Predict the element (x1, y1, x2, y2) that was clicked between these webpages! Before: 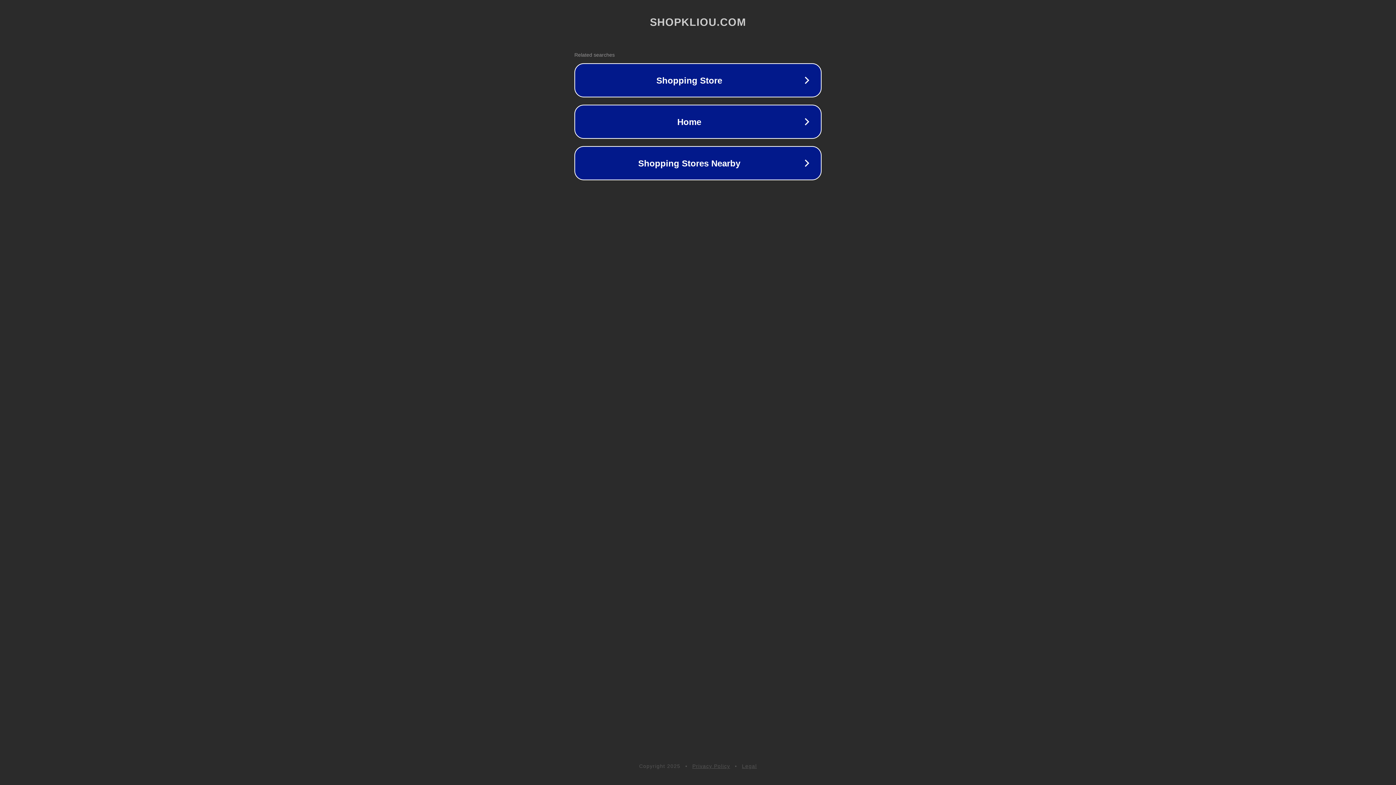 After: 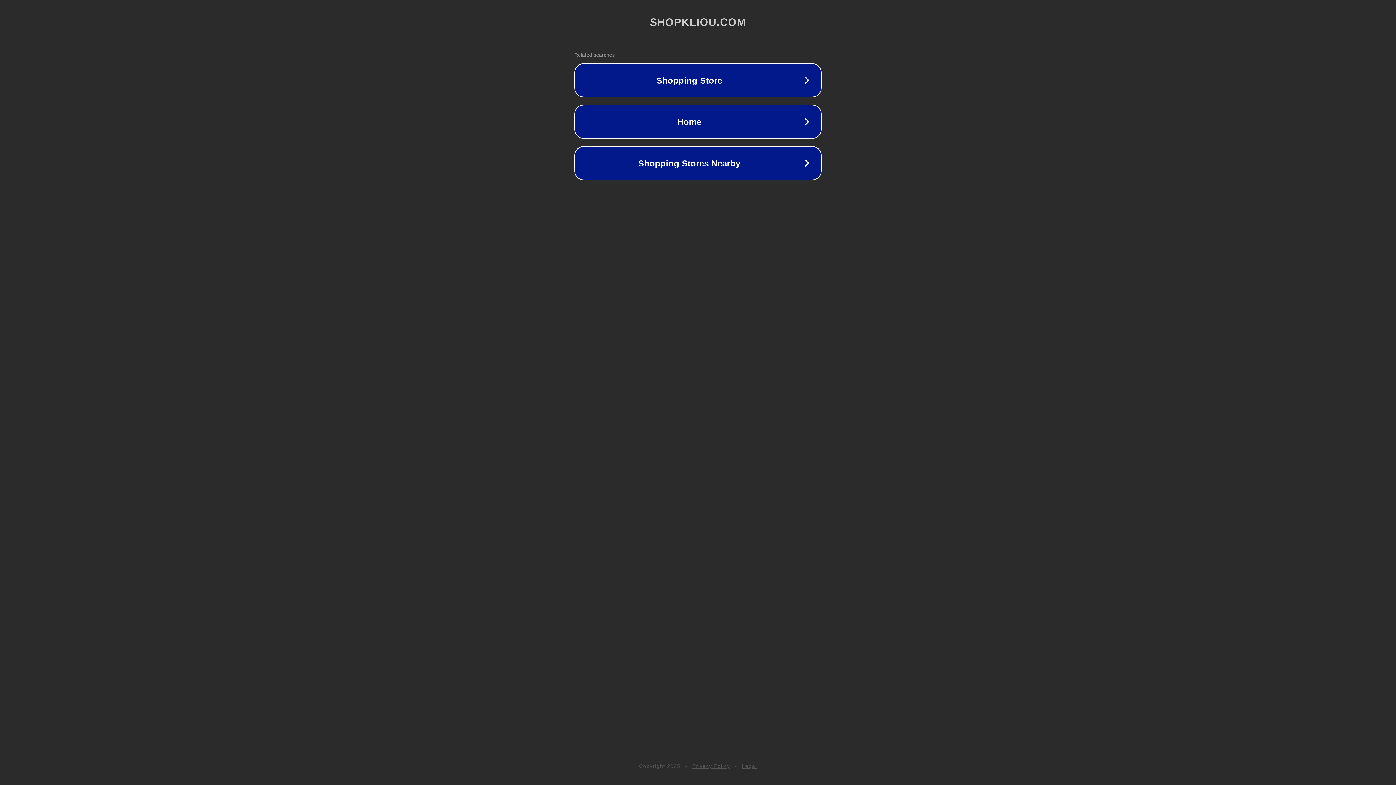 Action: label: Legal bbox: (742, 763, 757, 769)